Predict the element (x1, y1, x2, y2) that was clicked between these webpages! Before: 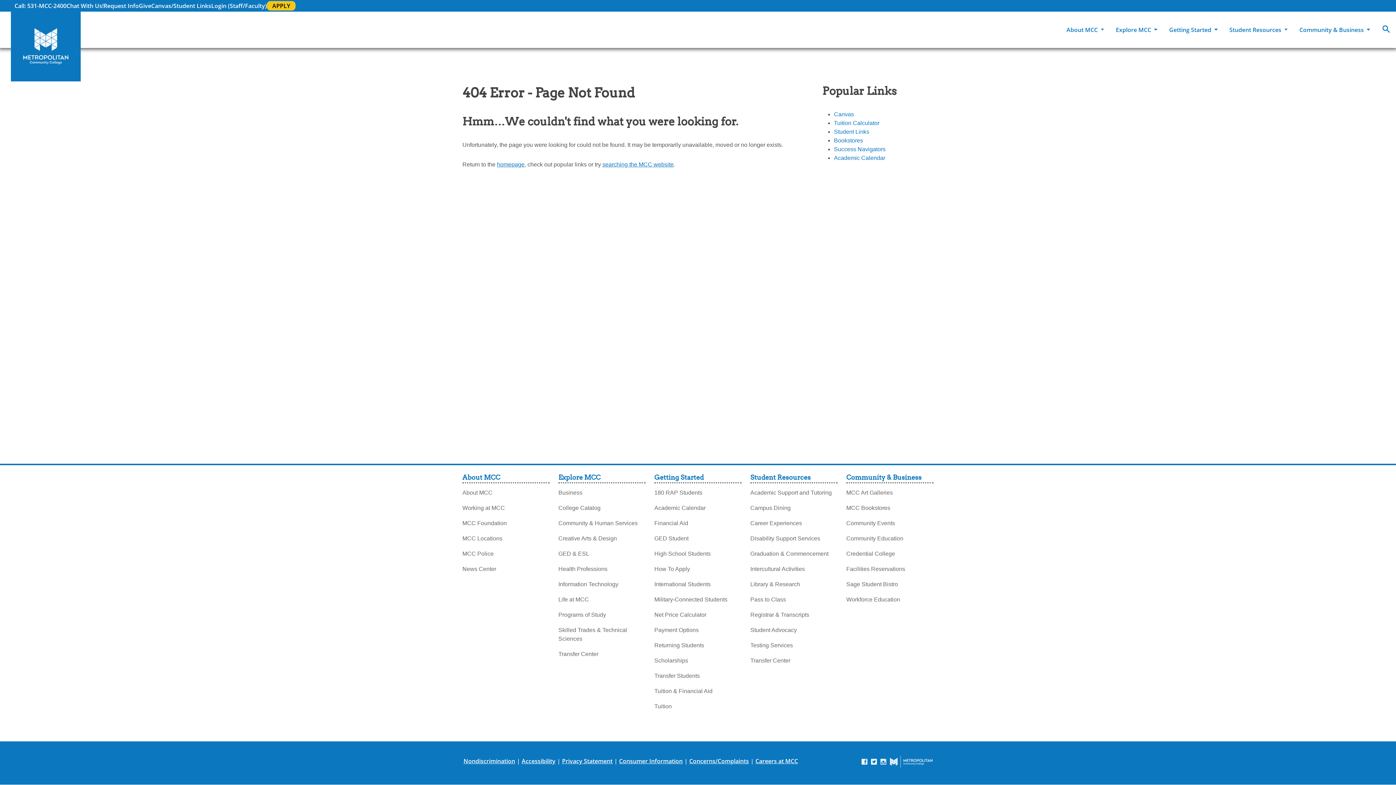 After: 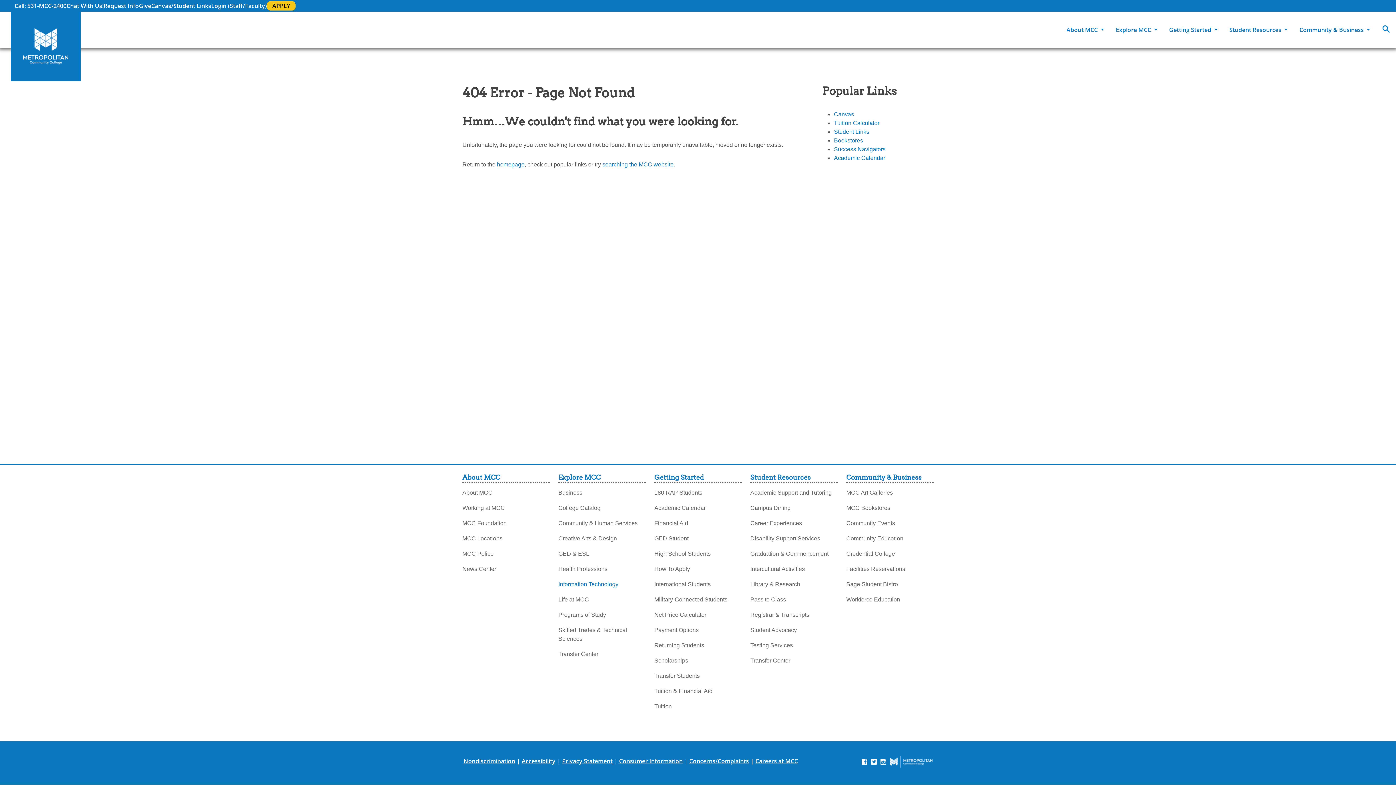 Action: bbox: (558, 576, 618, 589) label: Information Technology